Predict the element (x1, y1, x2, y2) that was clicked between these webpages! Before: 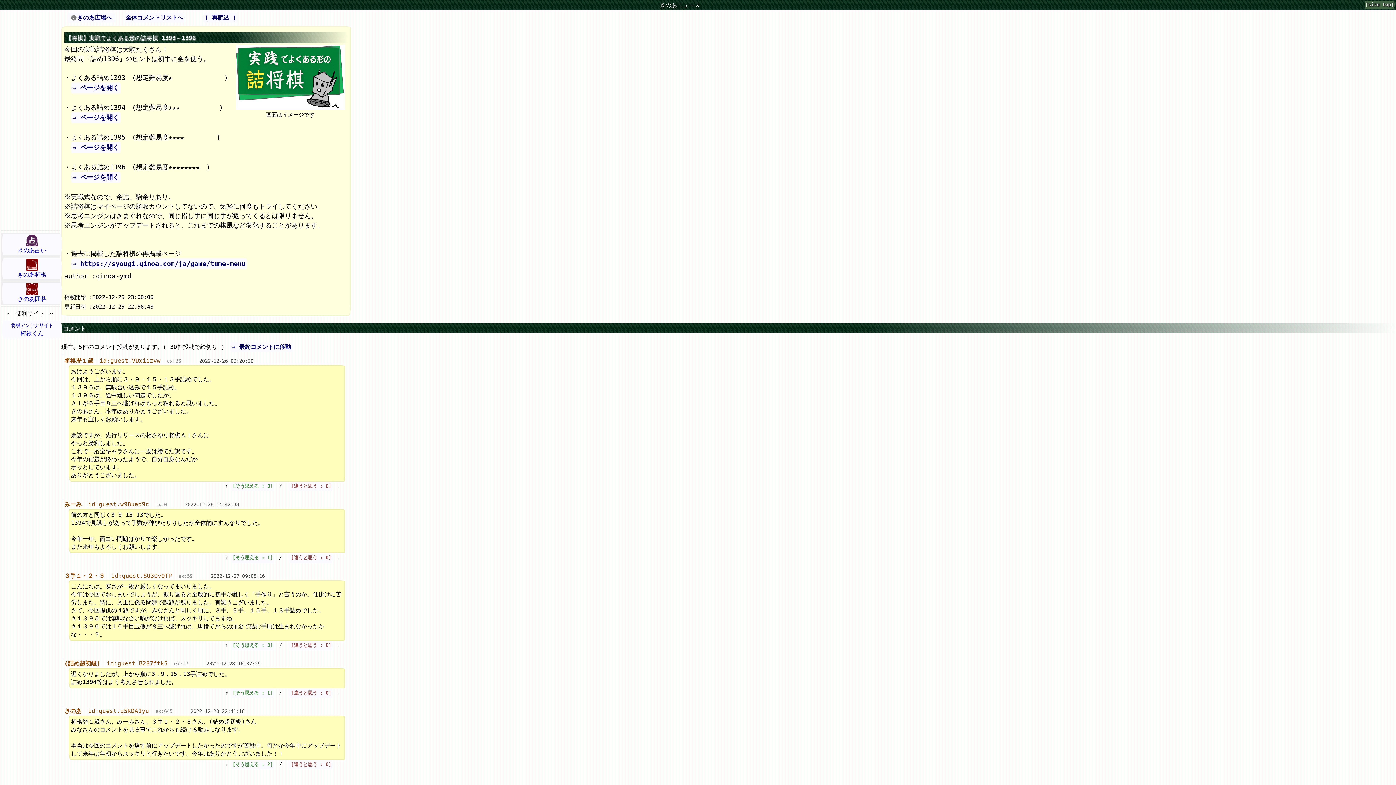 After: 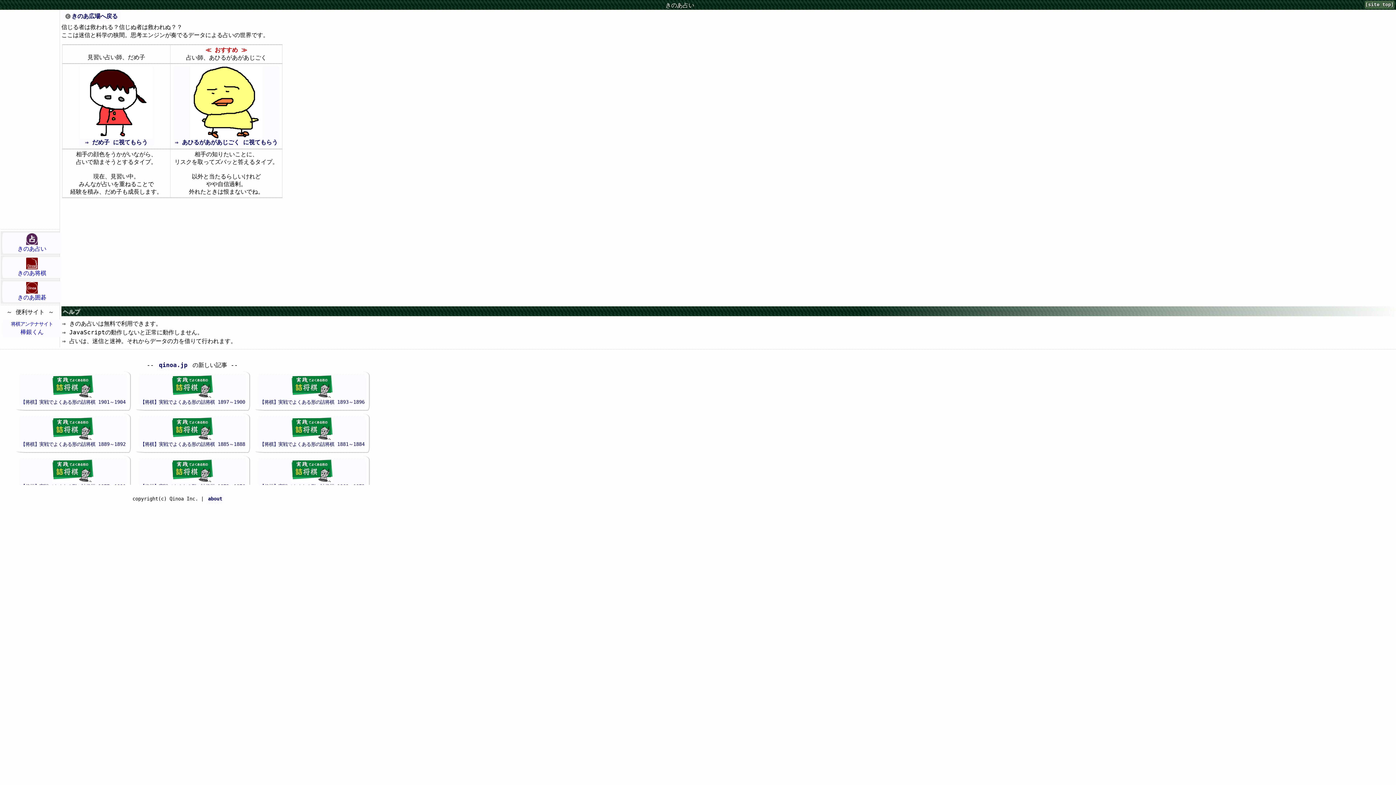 Action: bbox: (2, 234, 61, 255) label: 
きのあ占い